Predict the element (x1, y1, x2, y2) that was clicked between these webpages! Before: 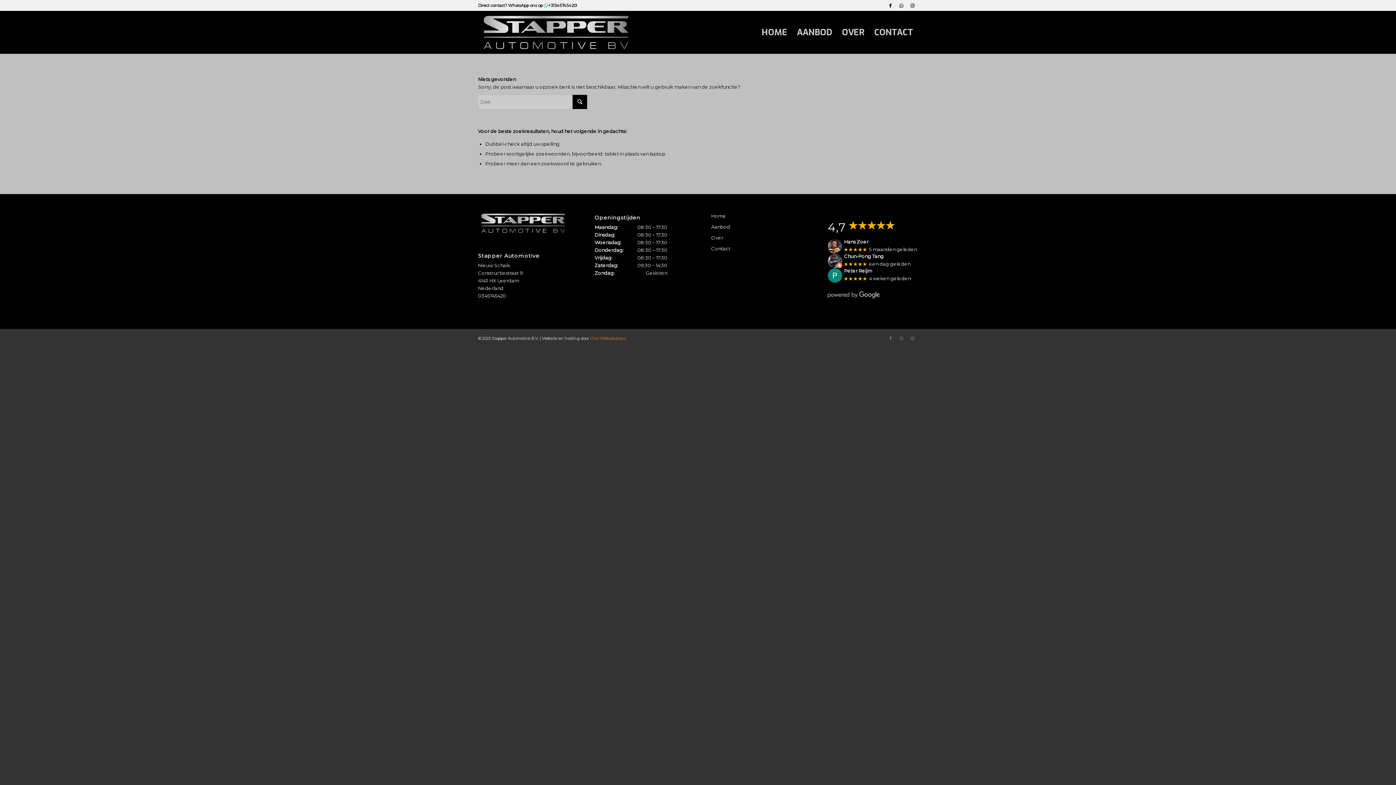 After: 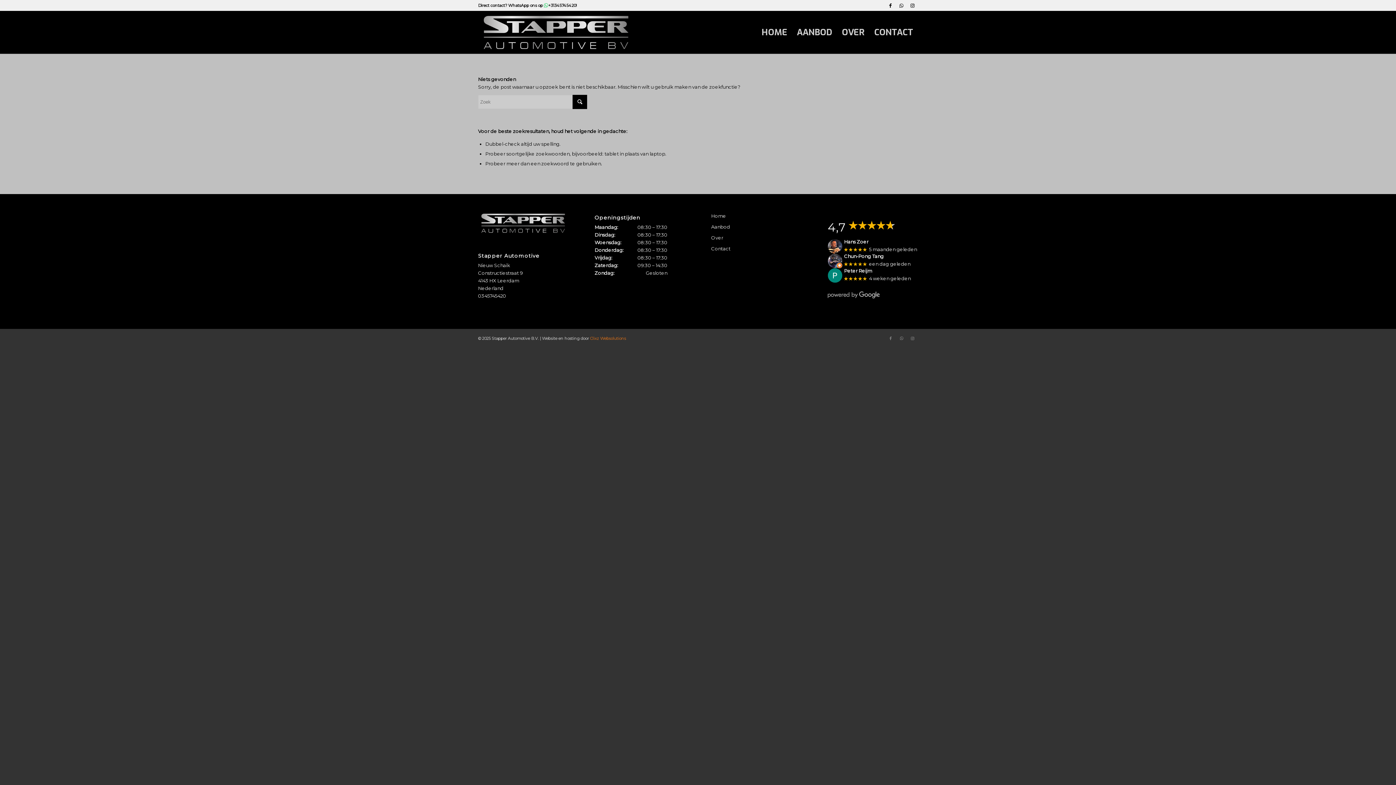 Action: bbox: (827, 253, 842, 268)